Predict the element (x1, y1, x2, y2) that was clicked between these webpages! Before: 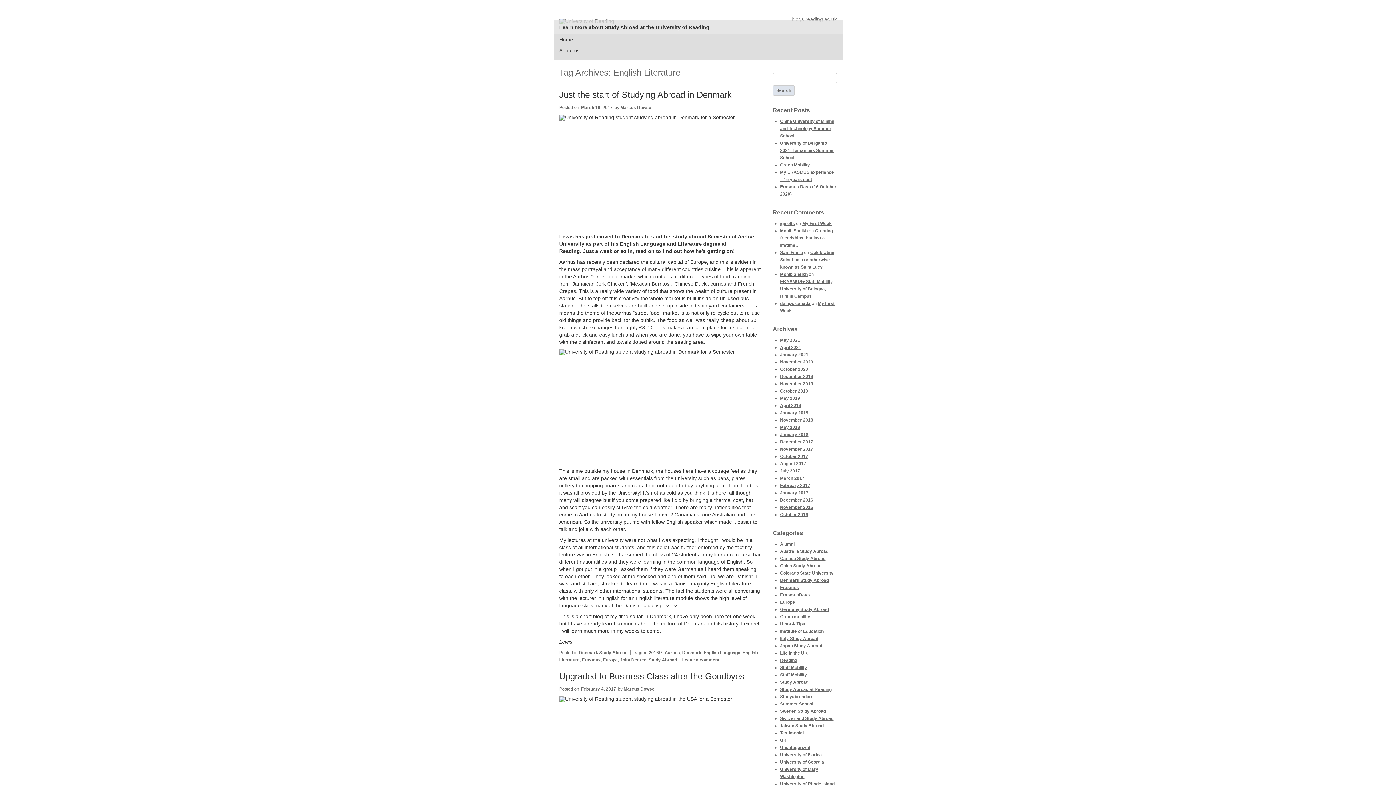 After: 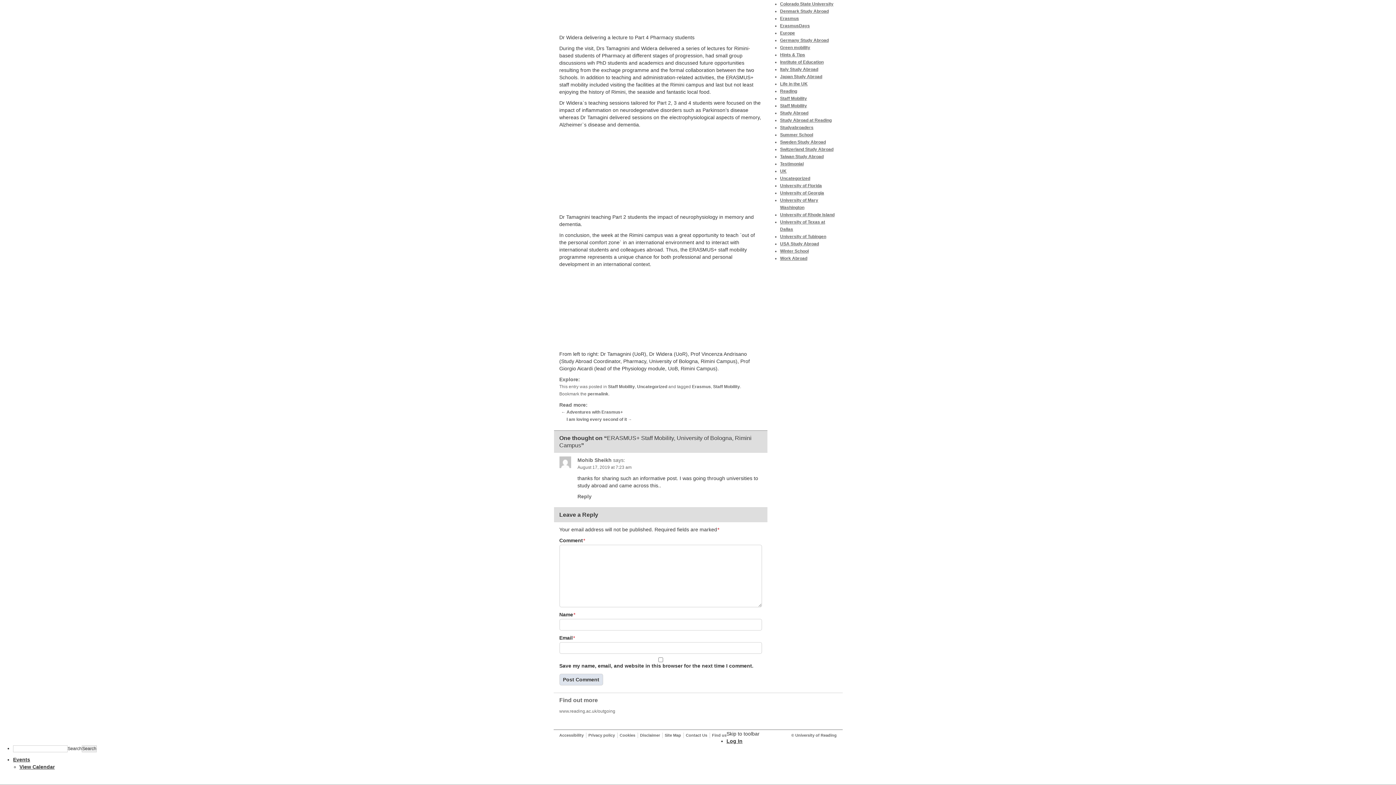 Action: bbox: (780, 279, 833, 298) label: ERASMUS+ Staff Mobility, University of Bologna, Rimini Campus